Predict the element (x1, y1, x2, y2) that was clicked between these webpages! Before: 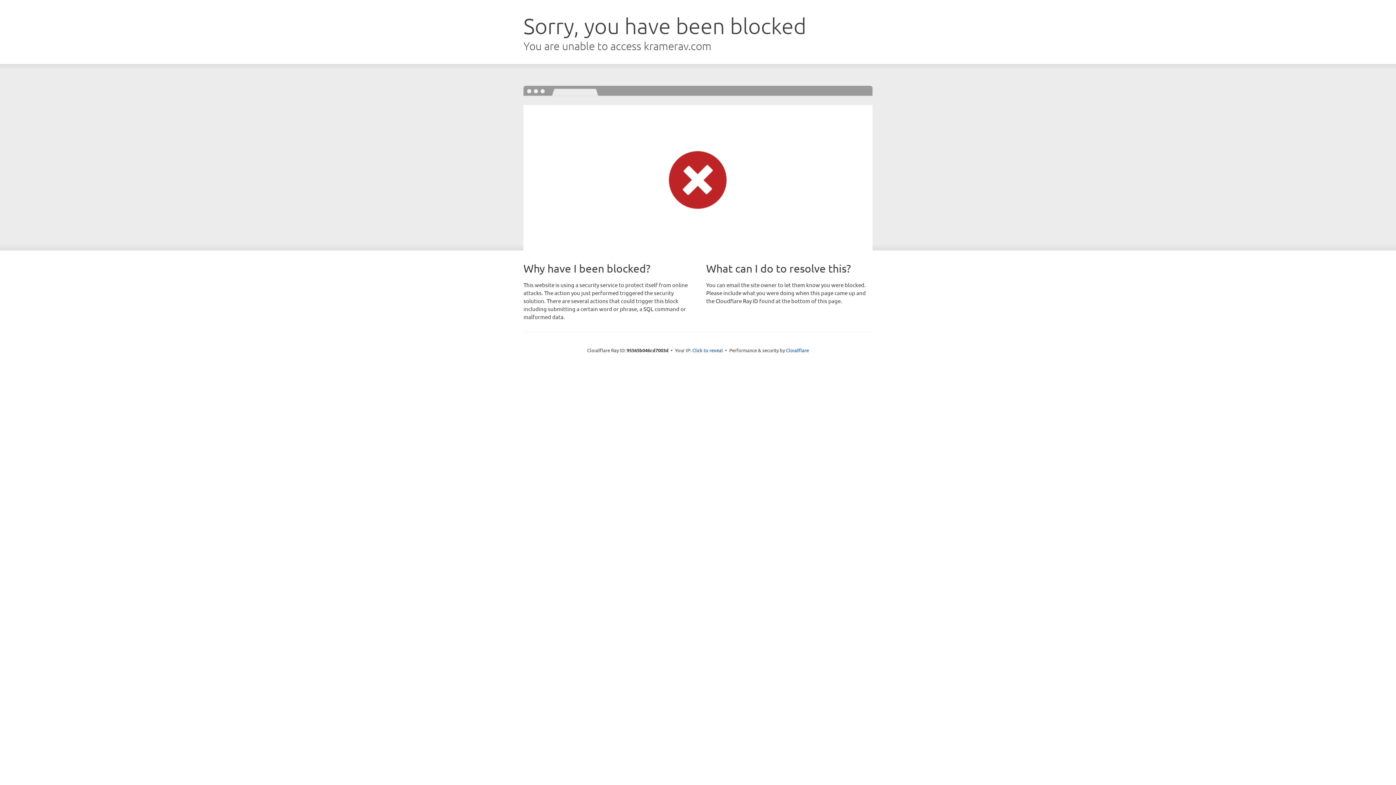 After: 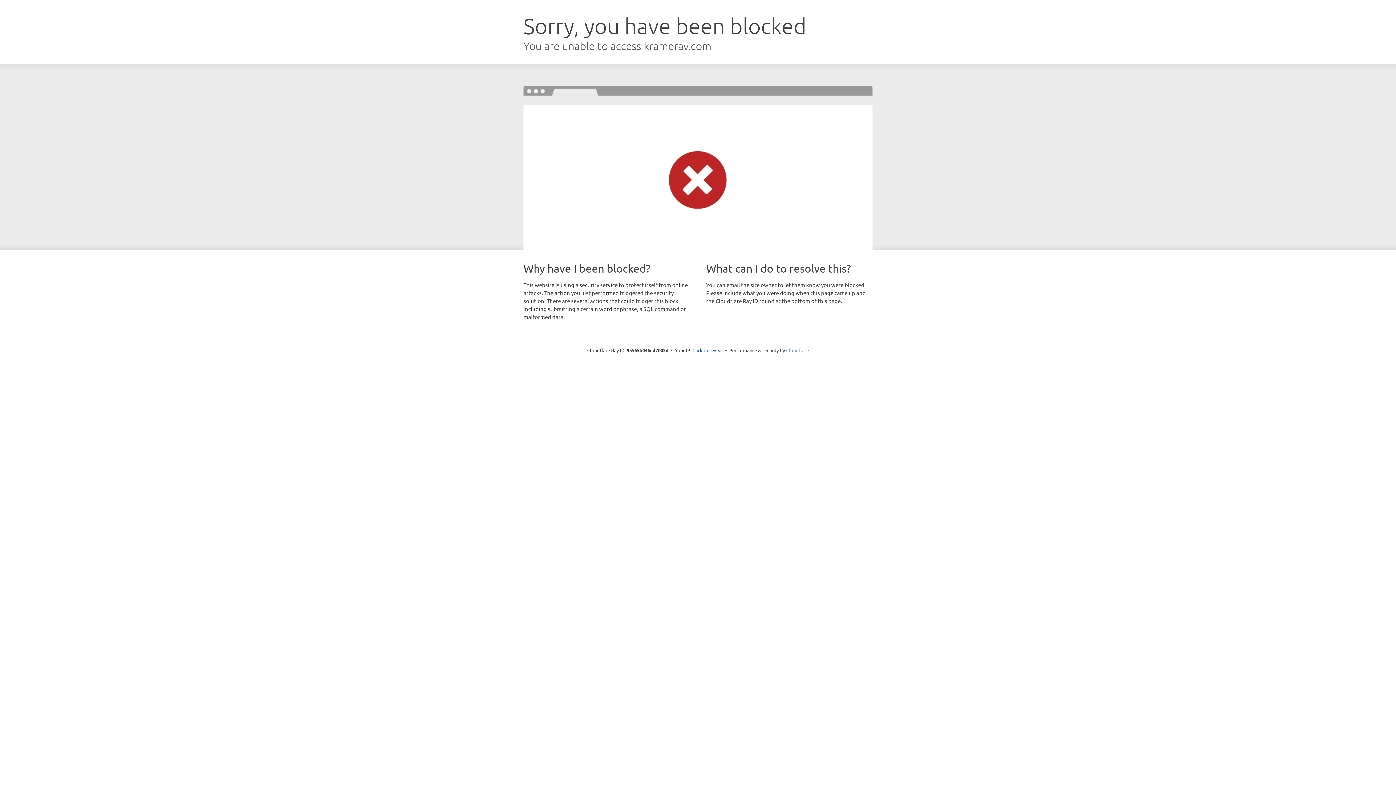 Action: label: Cloudflare bbox: (786, 347, 809, 353)